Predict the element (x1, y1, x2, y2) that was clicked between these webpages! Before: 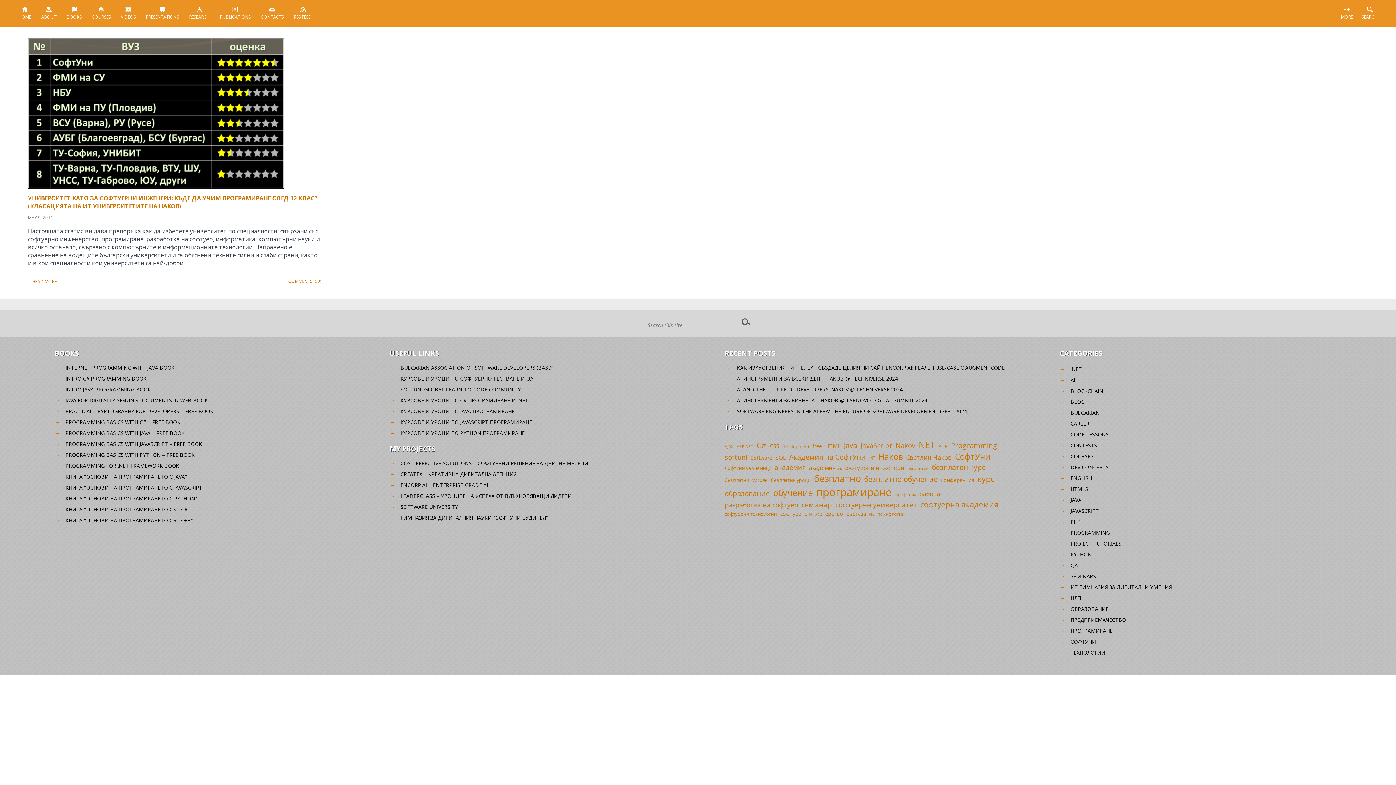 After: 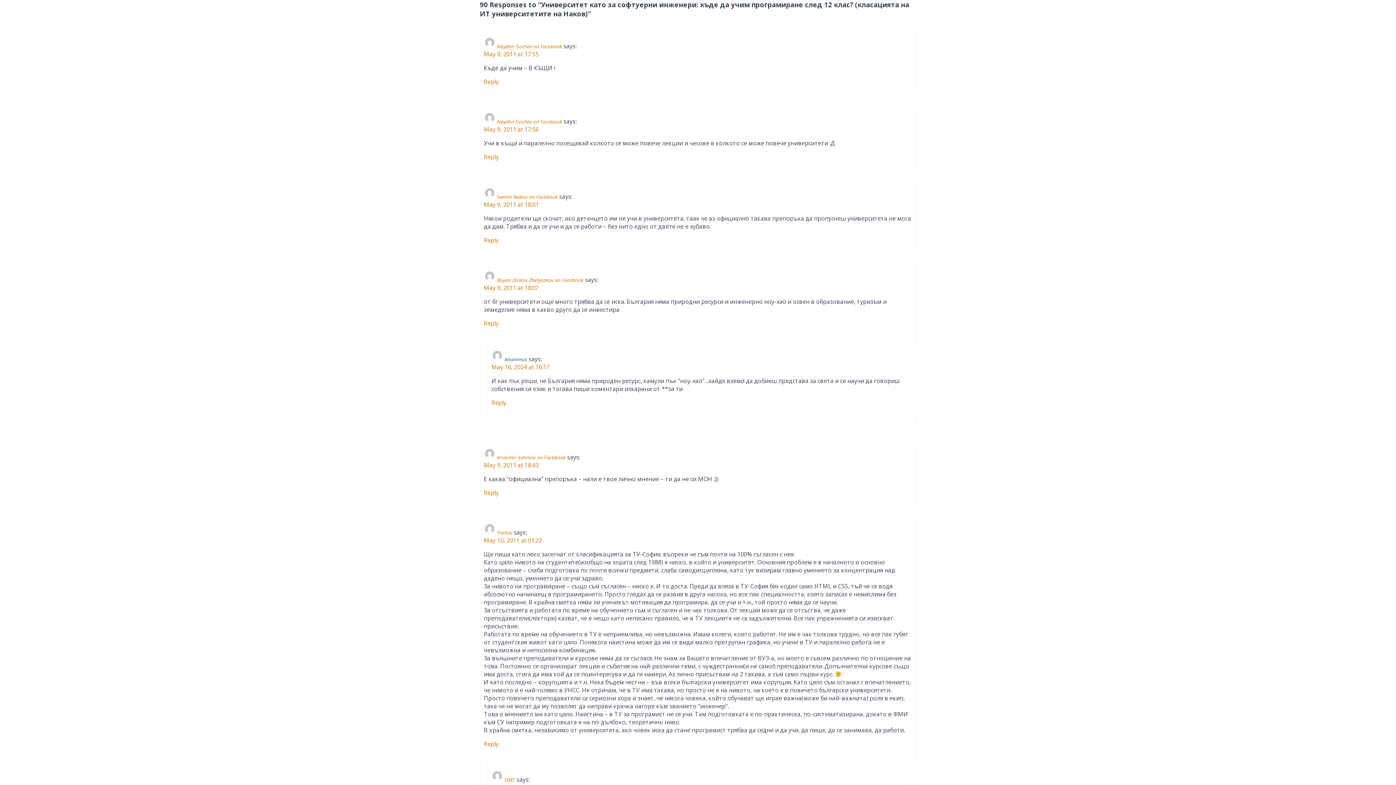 Action: bbox: (288, 278, 321, 284) label: COMMENTS (90)